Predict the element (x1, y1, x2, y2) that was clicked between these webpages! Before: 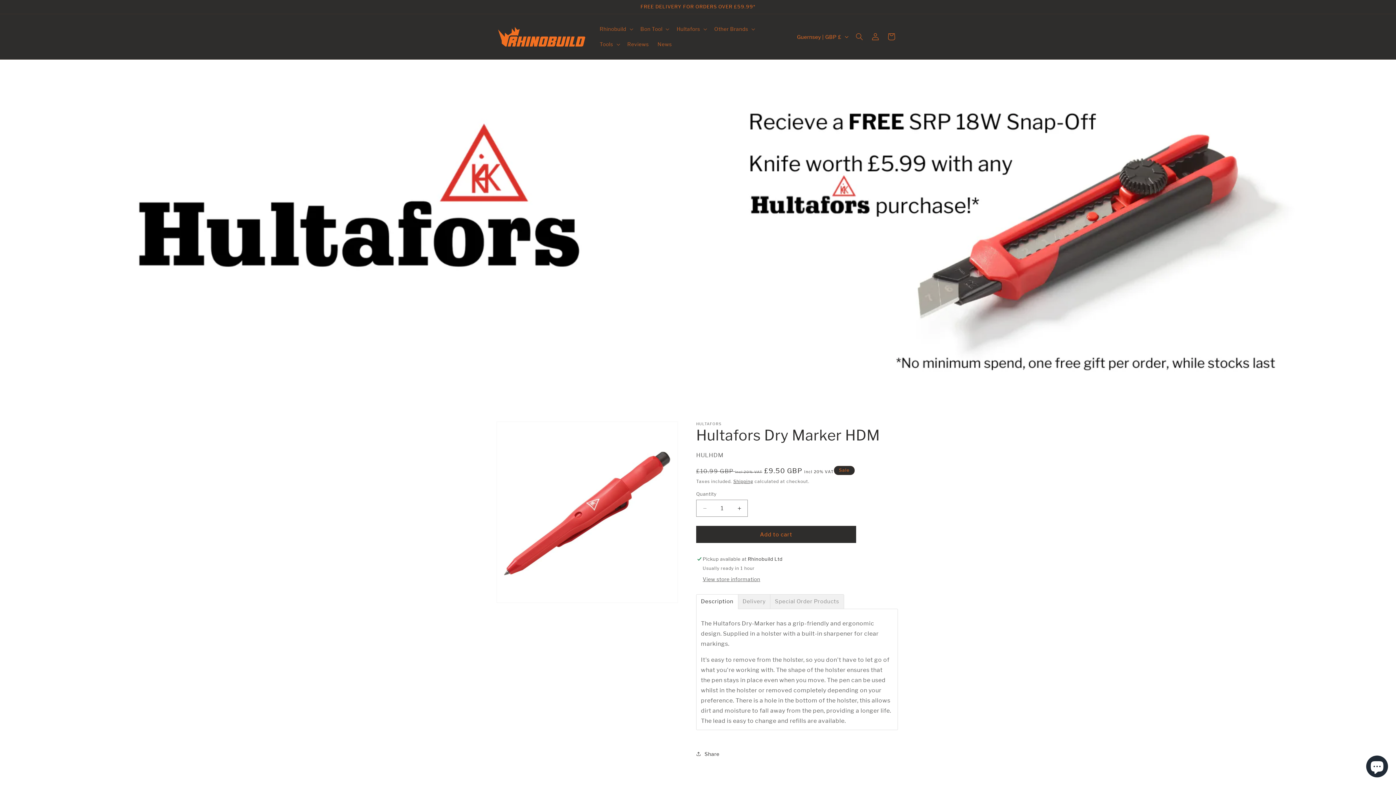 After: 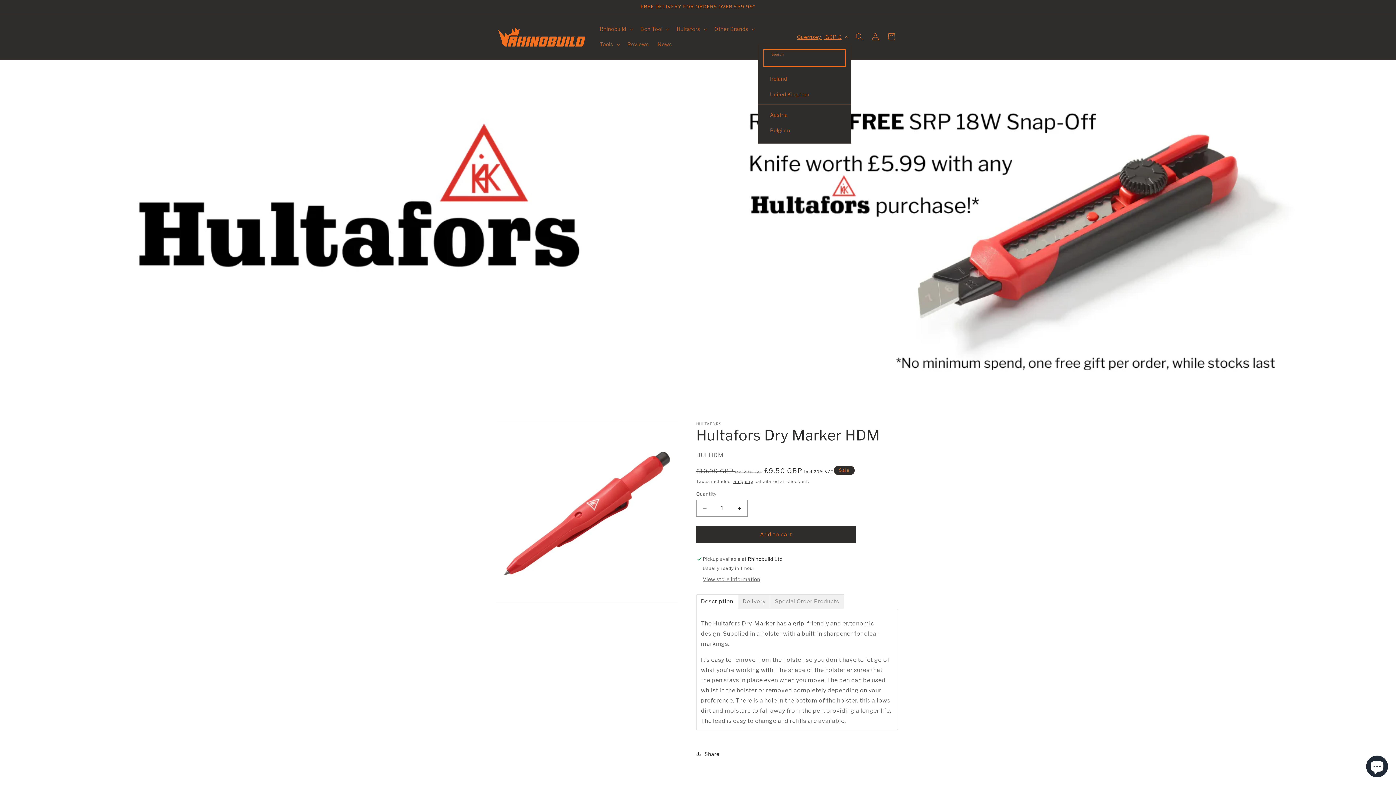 Action: bbox: (792, 29, 851, 43) label: Guernsey | GBP £